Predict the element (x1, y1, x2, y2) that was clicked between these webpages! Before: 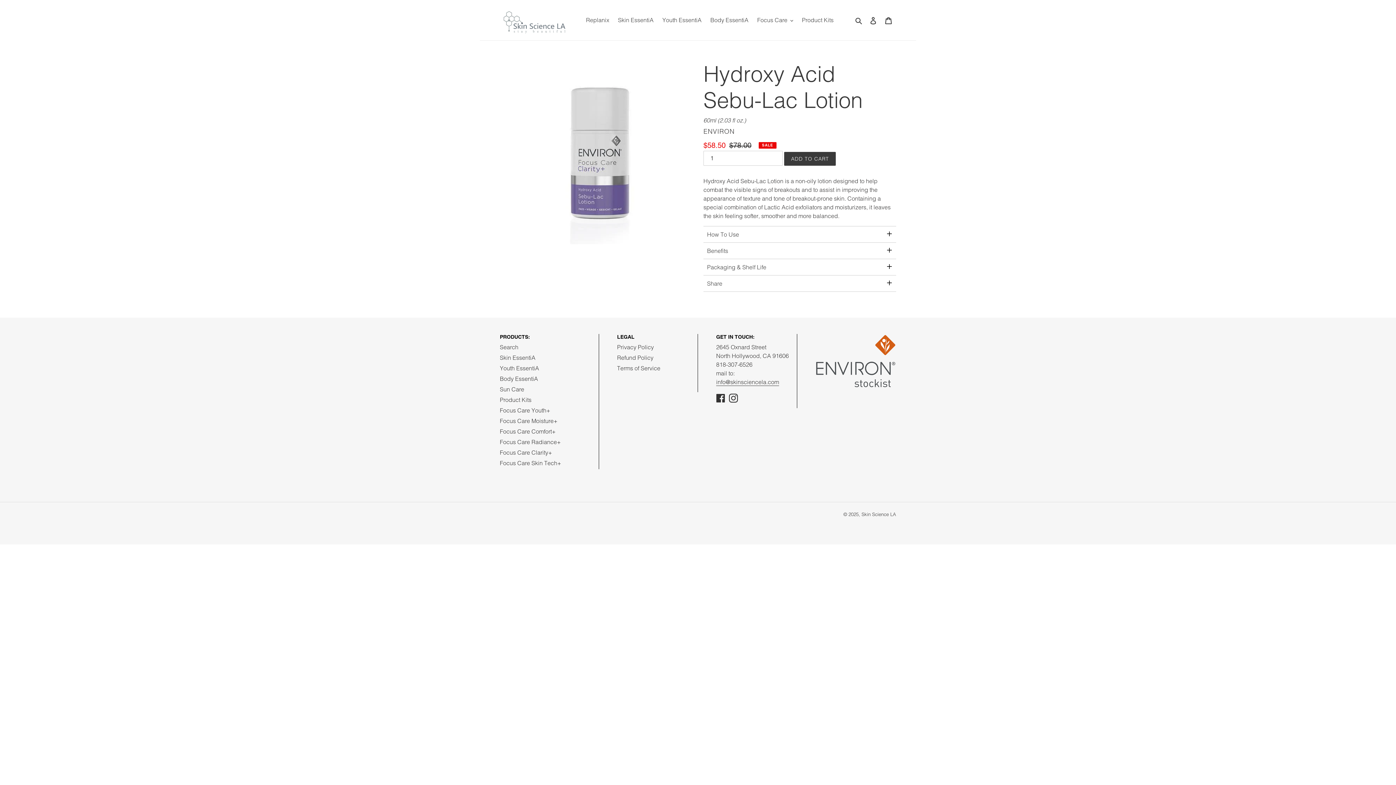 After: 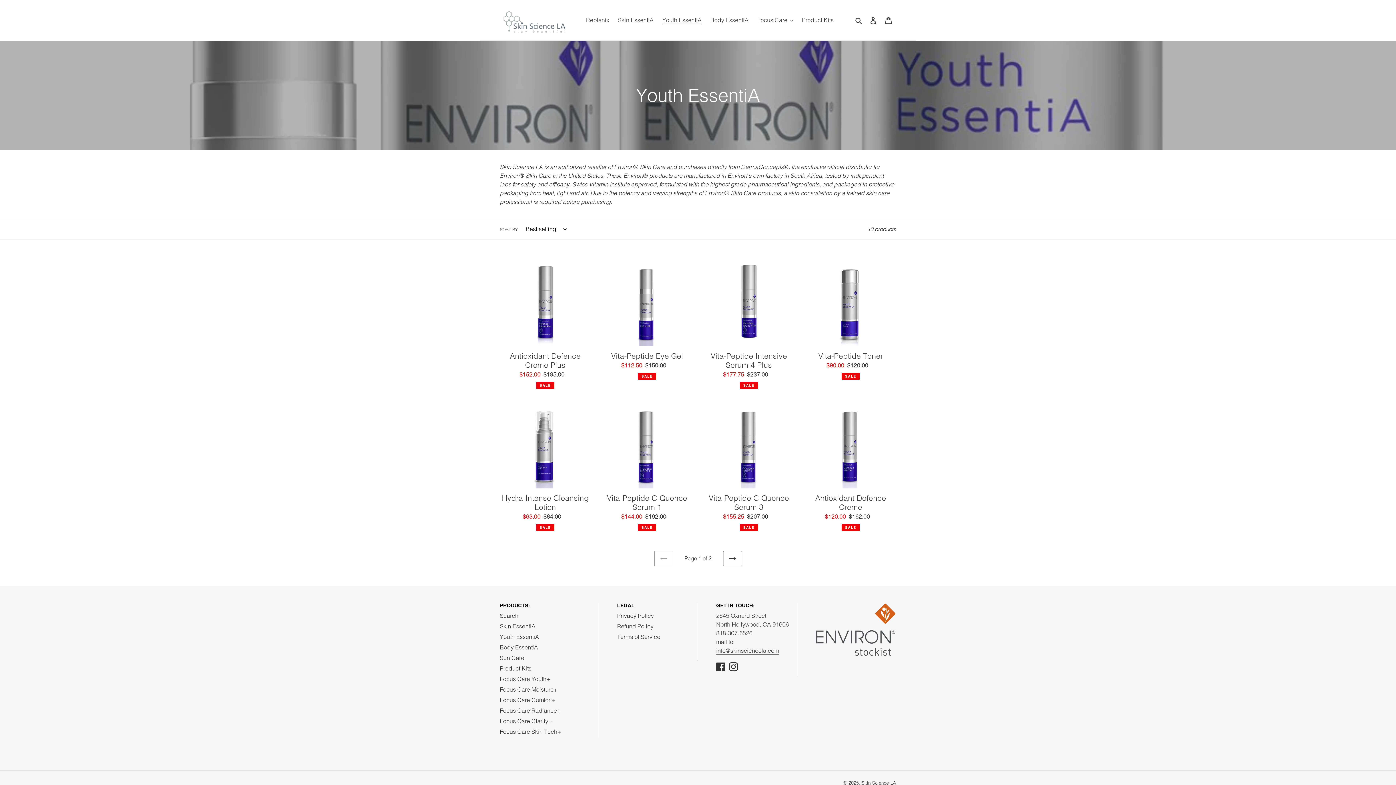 Action: bbox: (500, 364, 539, 372) label: Youth EssentiA